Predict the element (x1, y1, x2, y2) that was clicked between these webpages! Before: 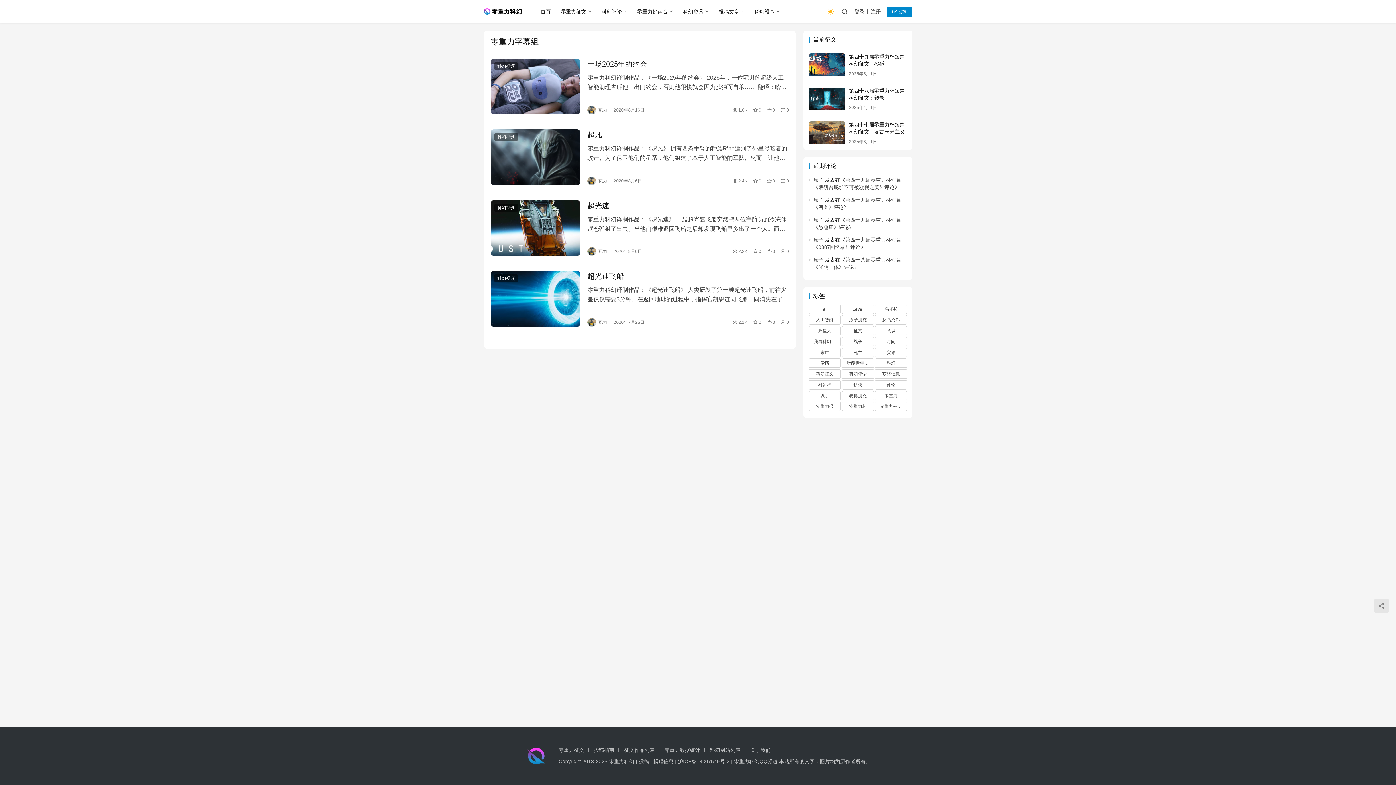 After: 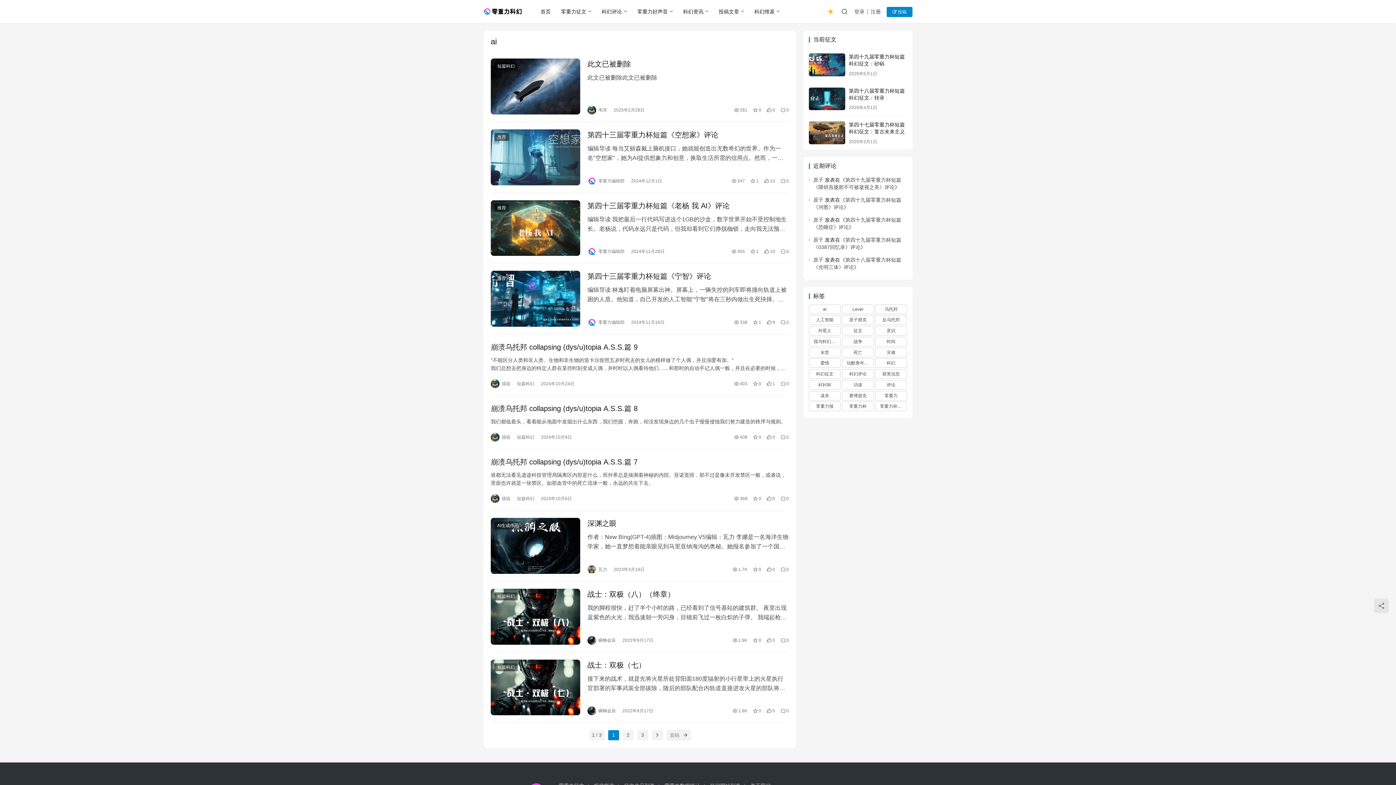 Action: bbox: (809, 304, 840, 314) label: ai (27 项)